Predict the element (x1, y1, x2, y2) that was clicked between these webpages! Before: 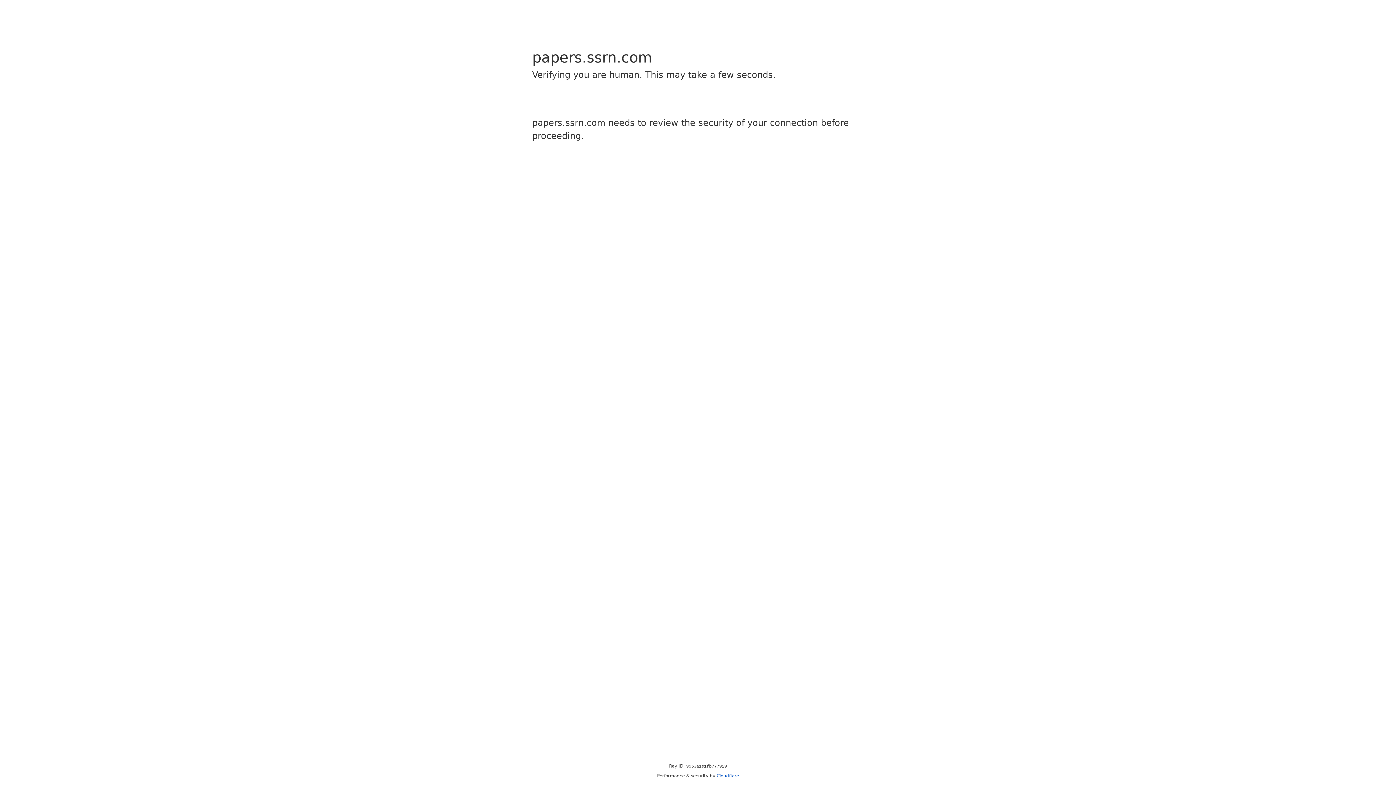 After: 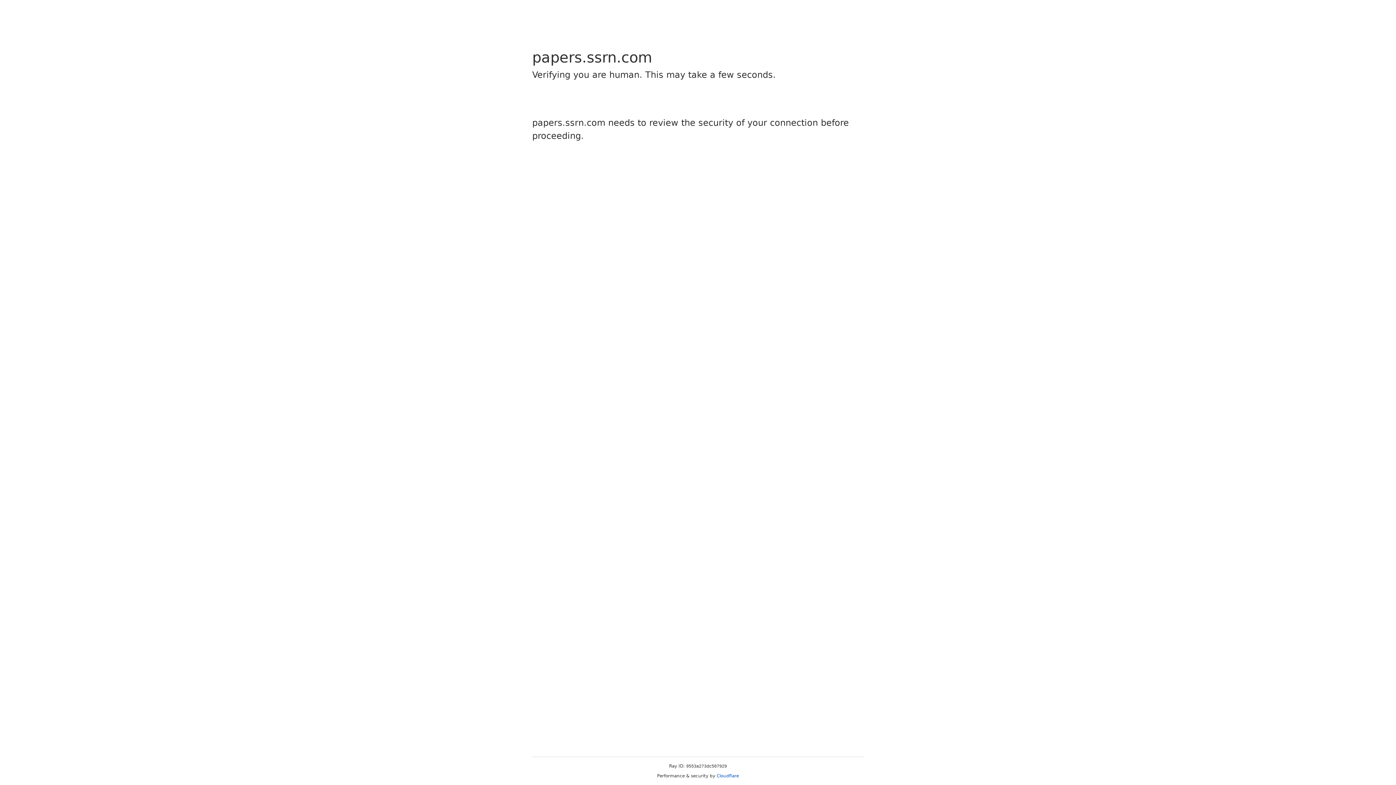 Action: bbox: (716, 773, 739, 778) label: Cloudflare